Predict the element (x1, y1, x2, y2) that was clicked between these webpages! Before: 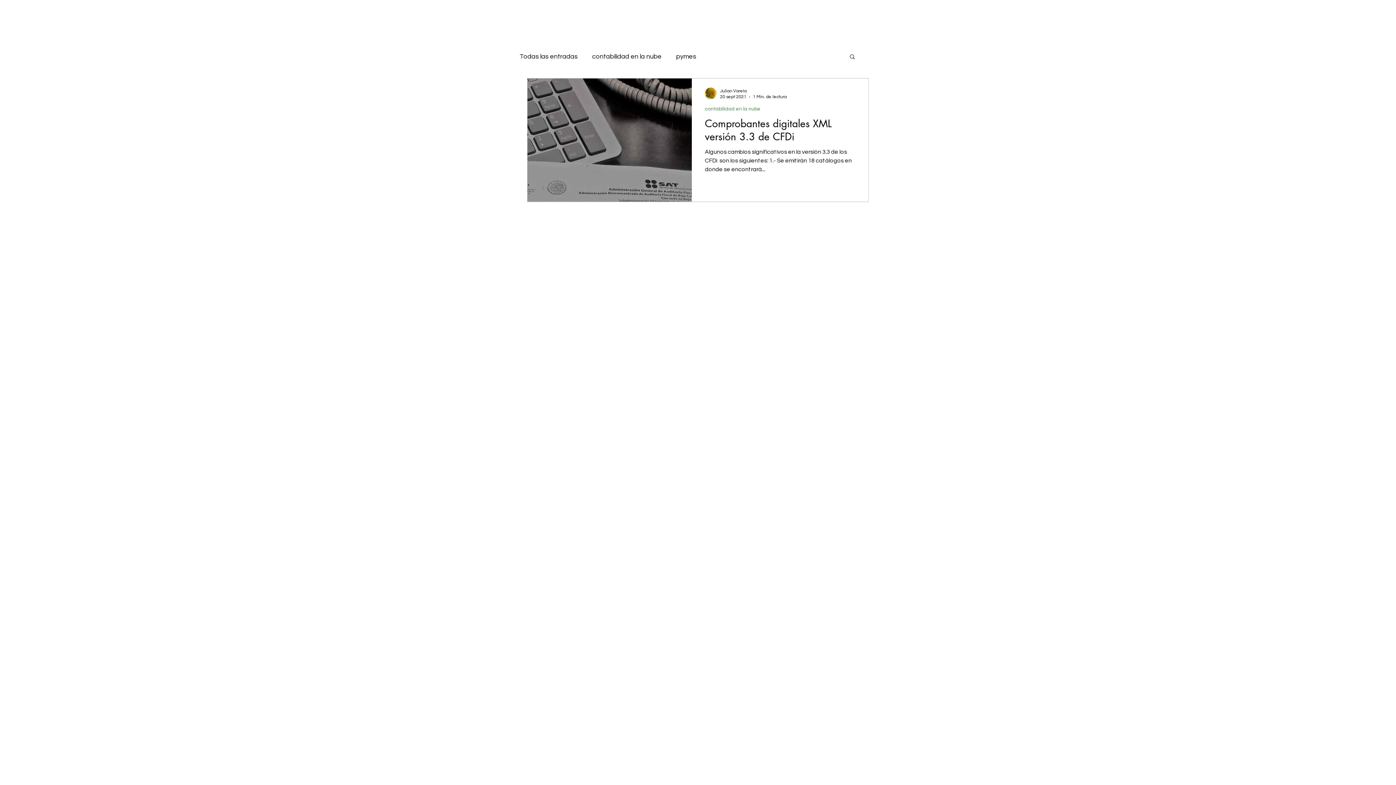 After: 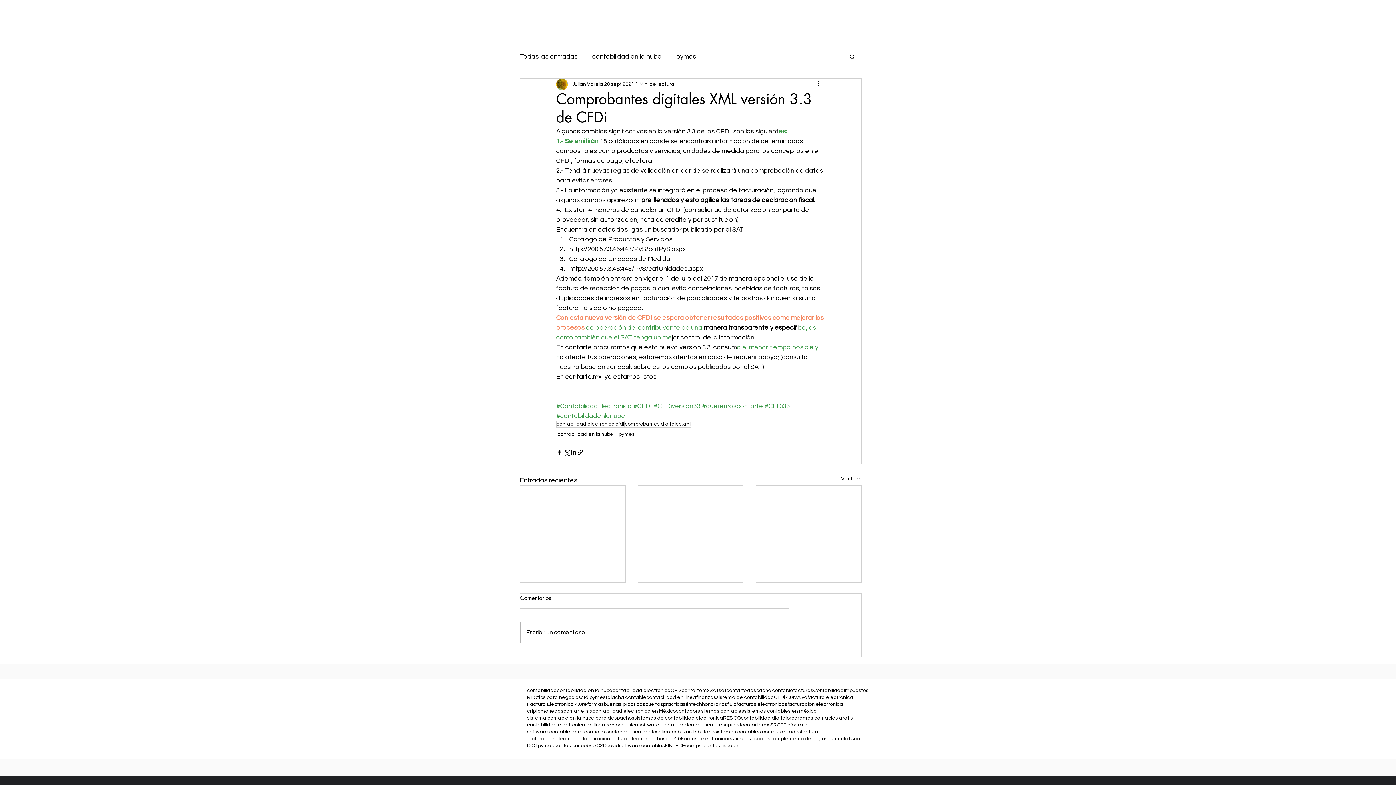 Action: bbox: (705, 116, 855, 147) label: Comprobantes digitales XML versión 3.3 de CFDi